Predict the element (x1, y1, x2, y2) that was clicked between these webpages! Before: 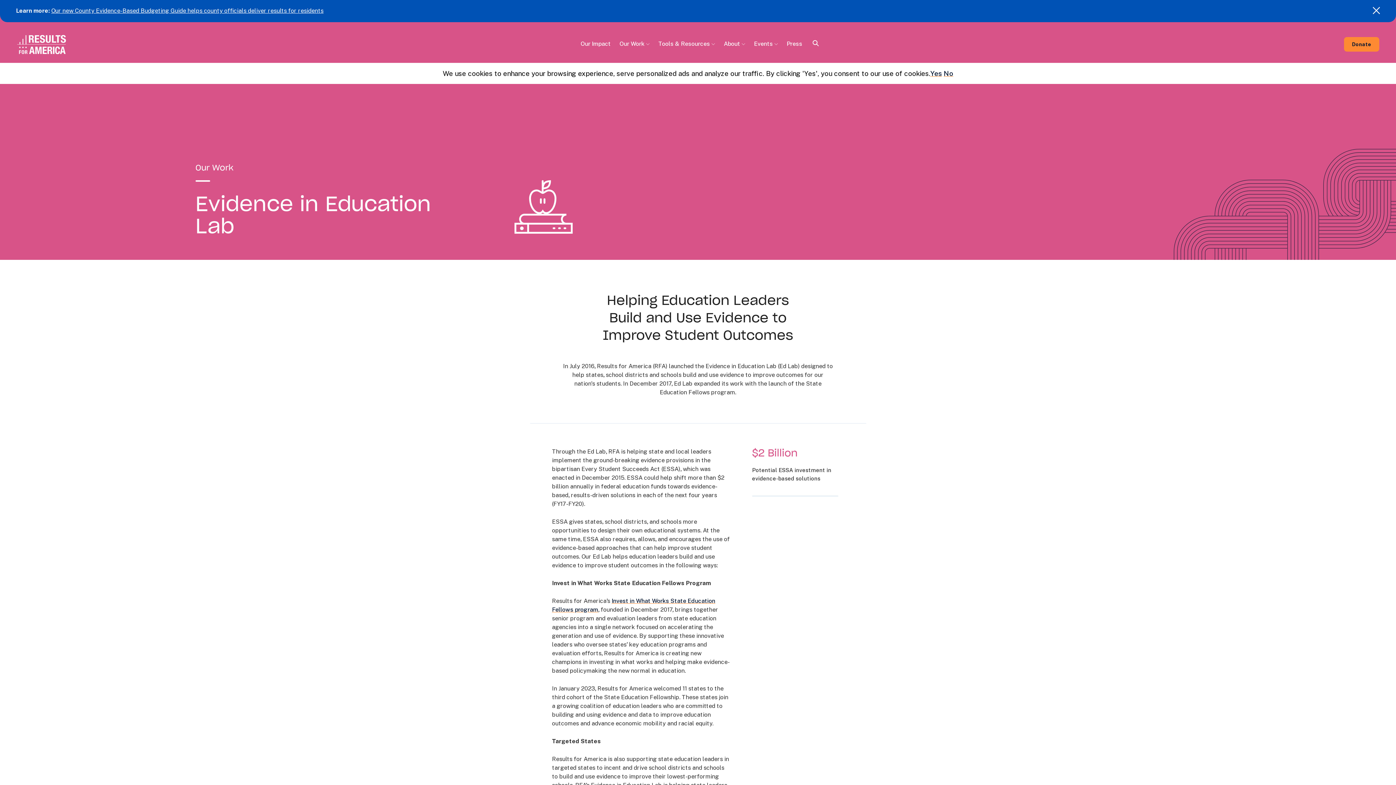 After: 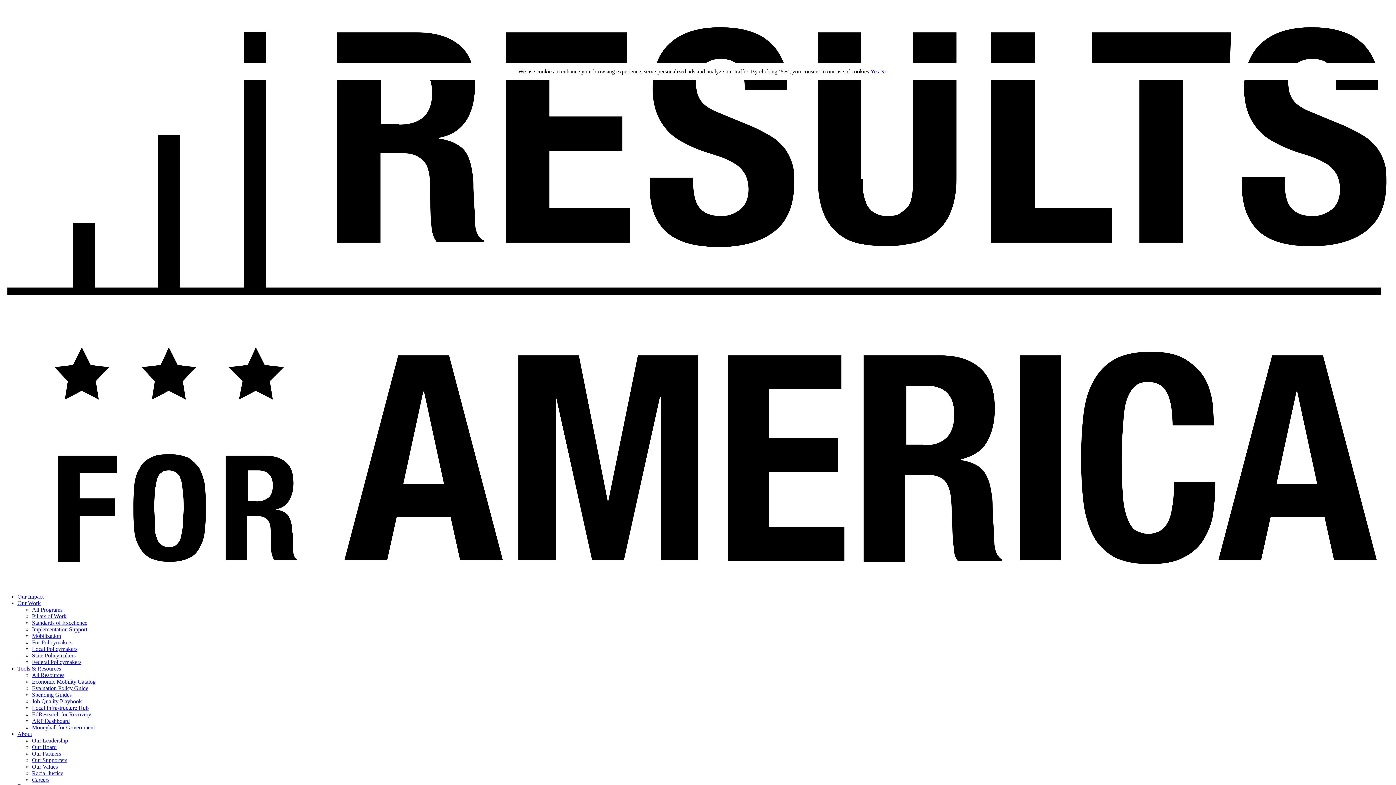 Action: label: Our Impact bbox: (580, 40, 610, 47)